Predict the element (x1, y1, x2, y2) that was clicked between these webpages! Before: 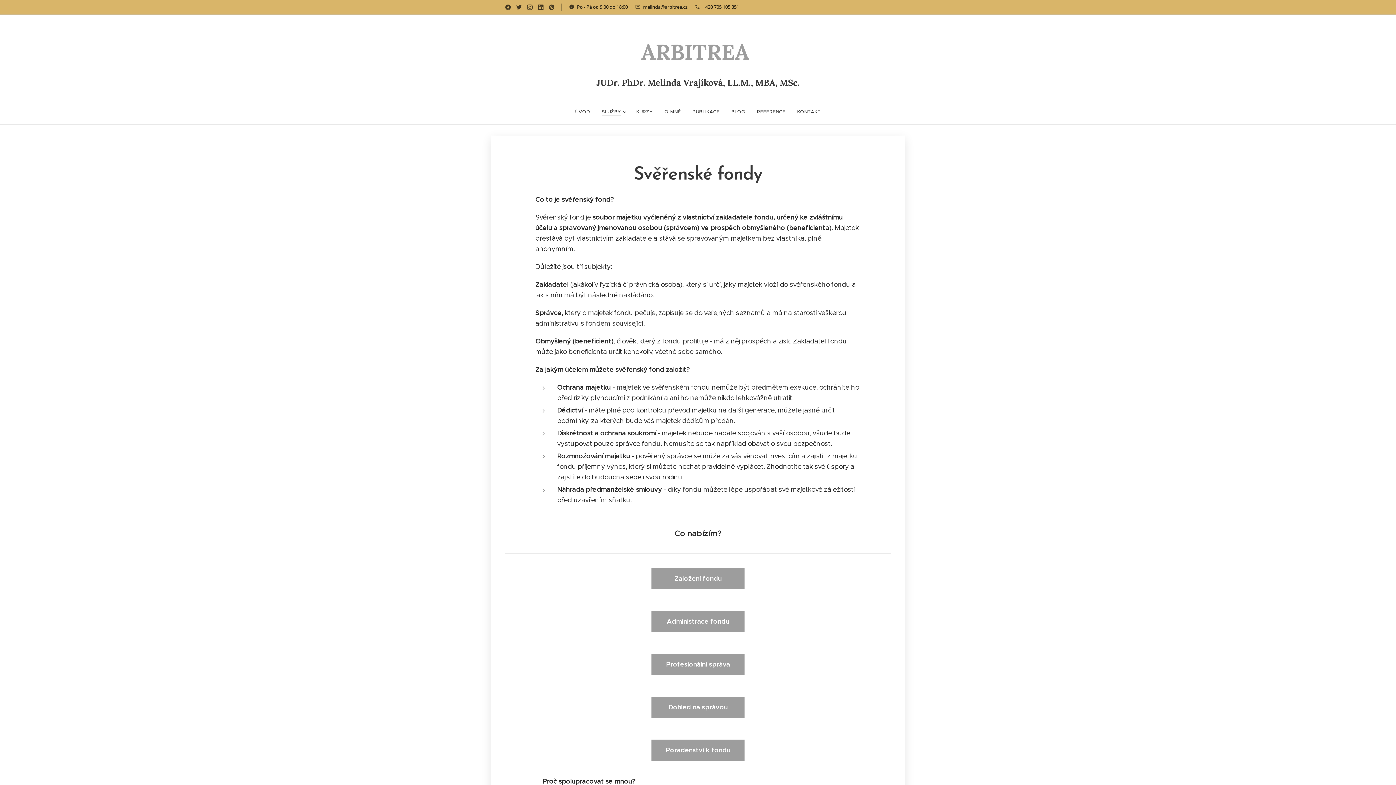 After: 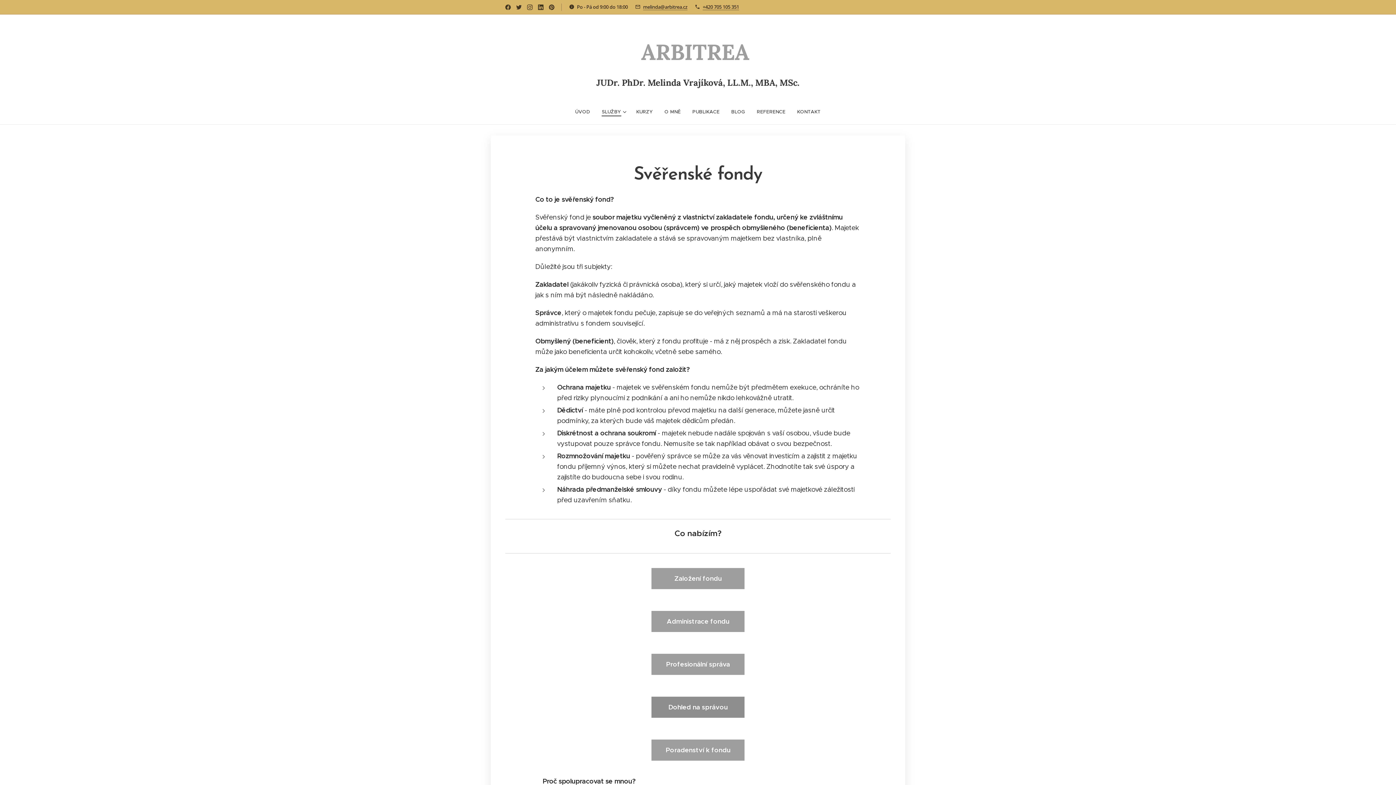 Action: bbox: (651, 697, 744, 718) label: Dohled na správou